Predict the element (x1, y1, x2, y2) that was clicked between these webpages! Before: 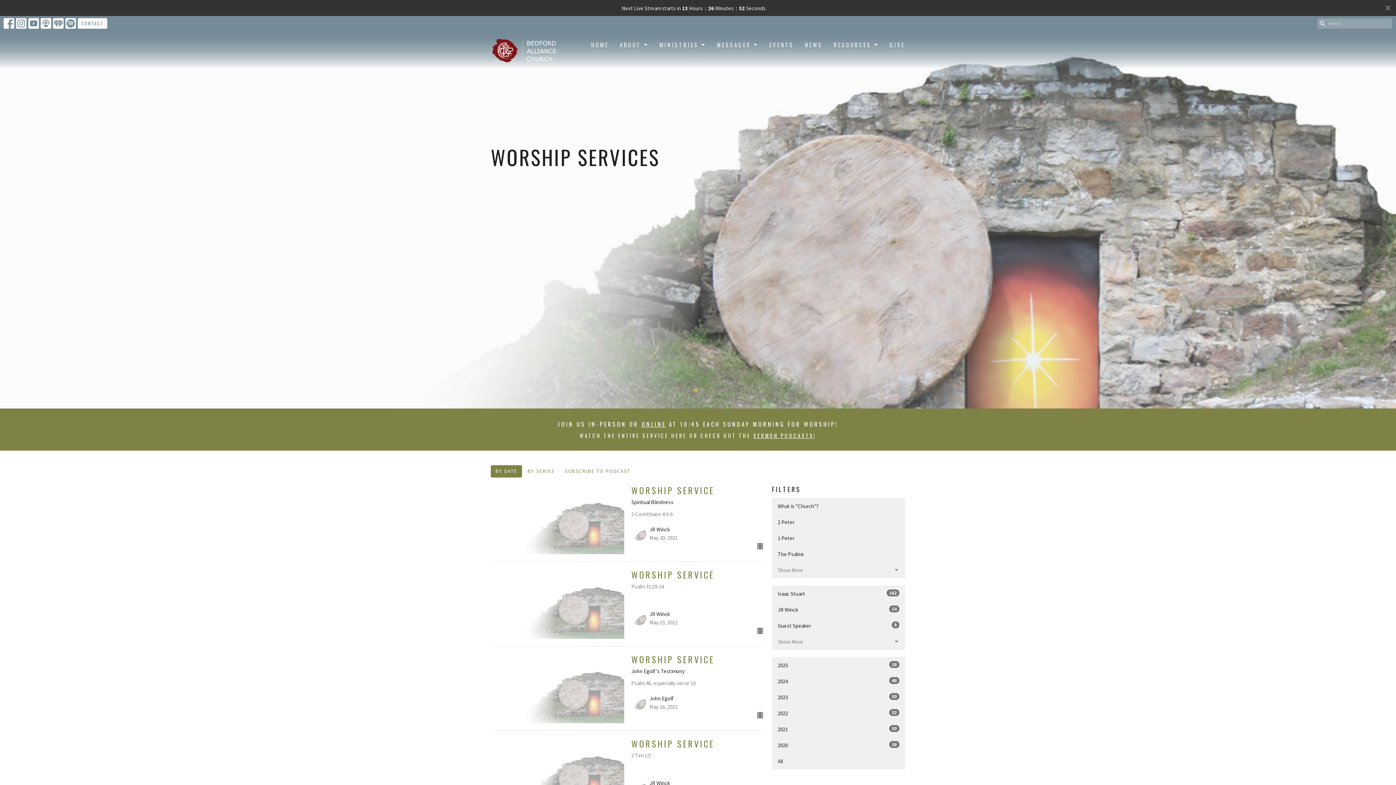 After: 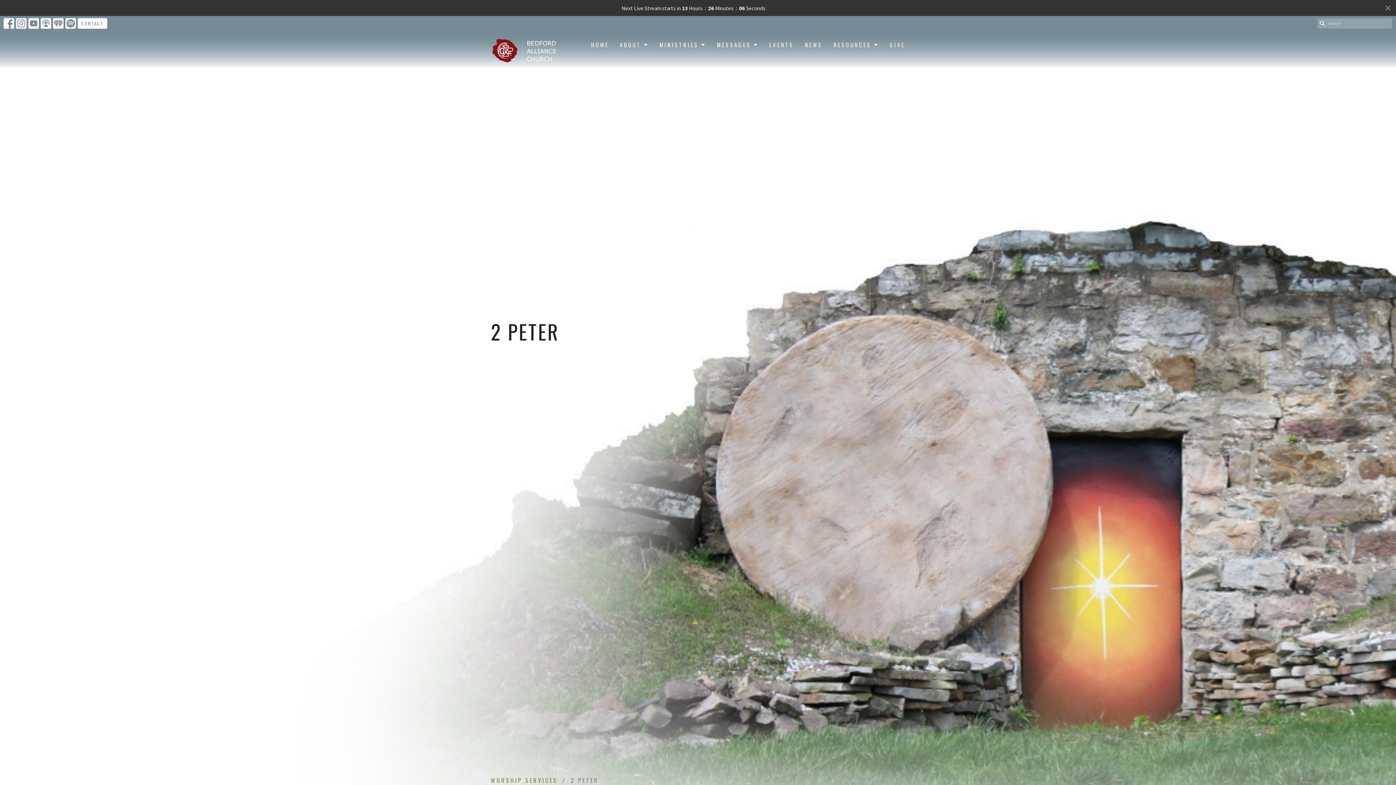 Action: label: 2 Peter bbox: (772, 514, 905, 530)